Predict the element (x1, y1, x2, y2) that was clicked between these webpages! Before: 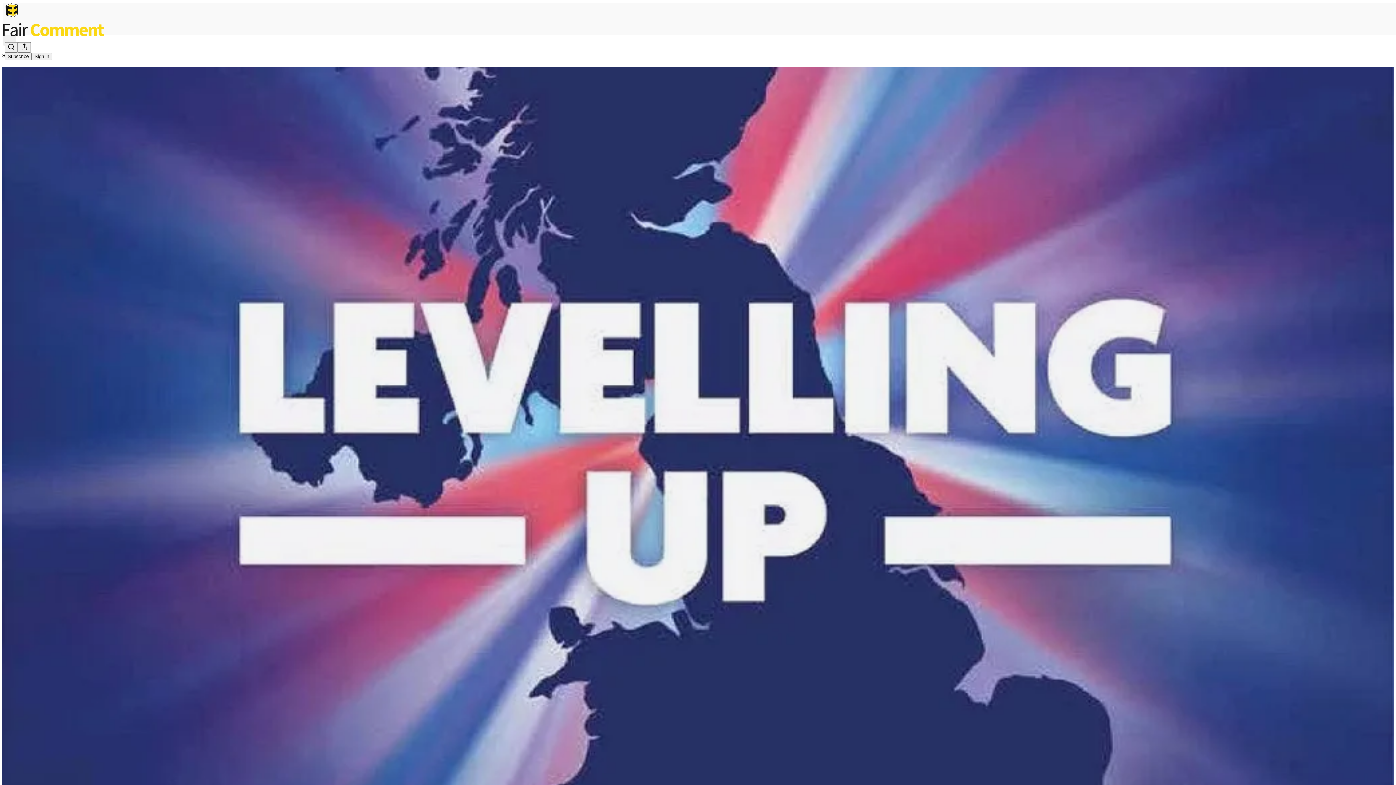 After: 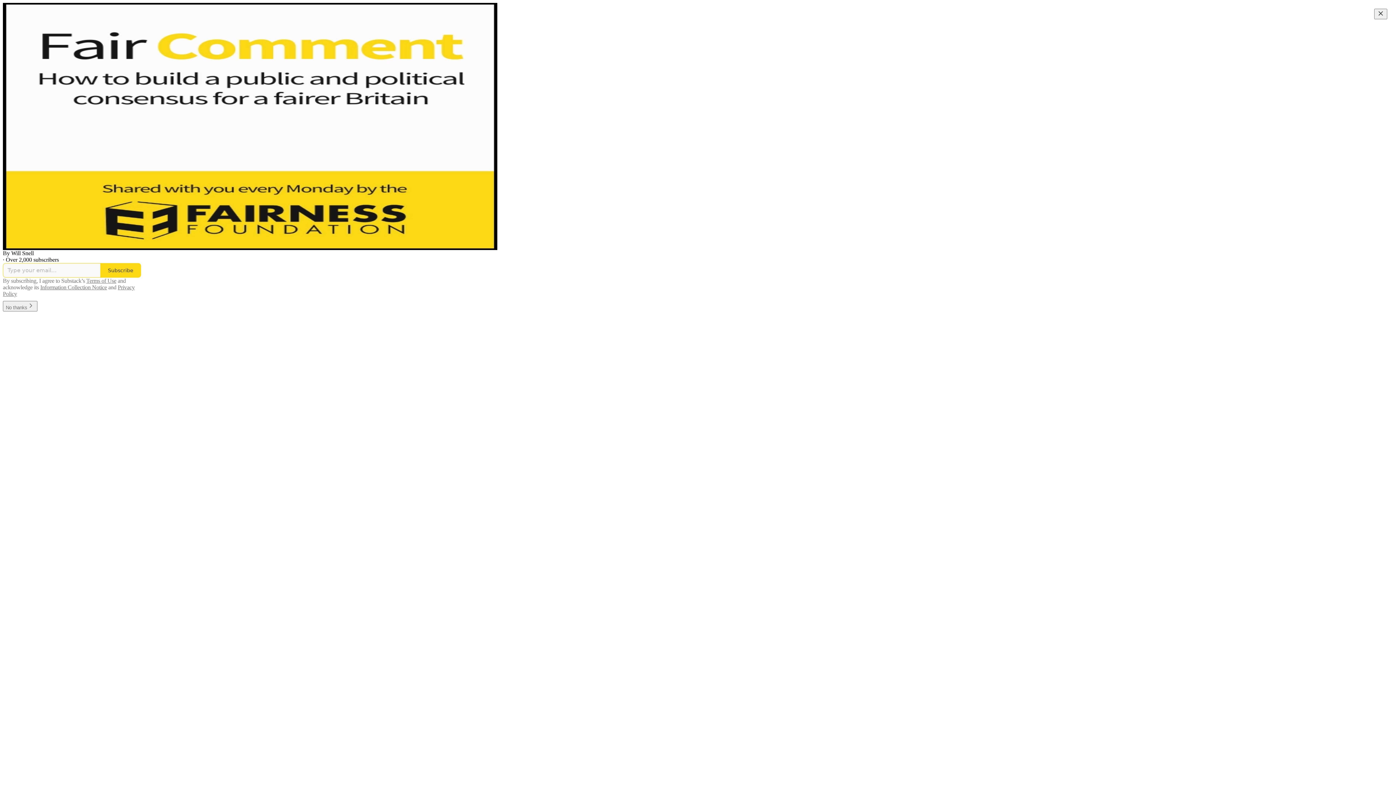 Action: bbox: (2, 23, 1399, 36)